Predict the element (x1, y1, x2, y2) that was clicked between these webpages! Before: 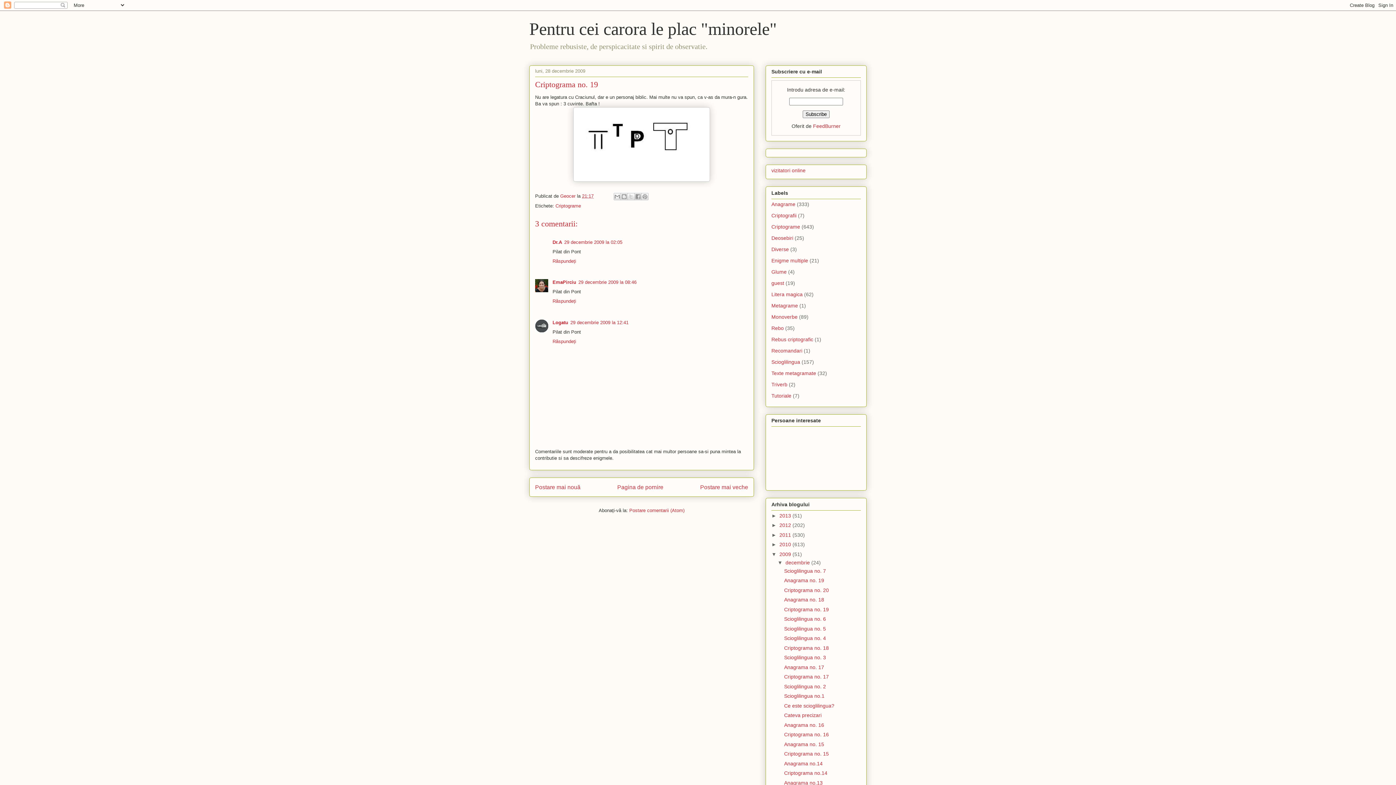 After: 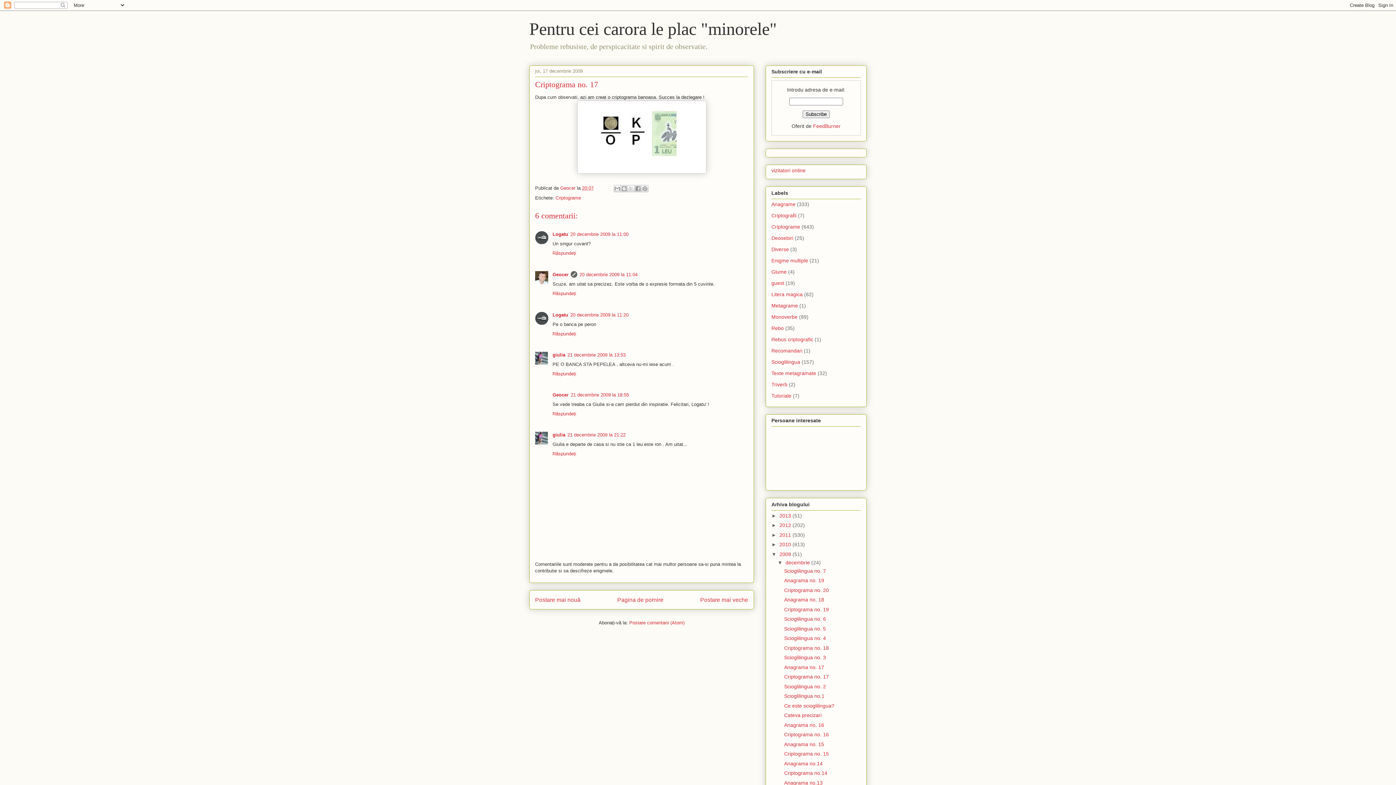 Action: label: Criptograma no. 17 bbox: (784, 674, 829, 680)